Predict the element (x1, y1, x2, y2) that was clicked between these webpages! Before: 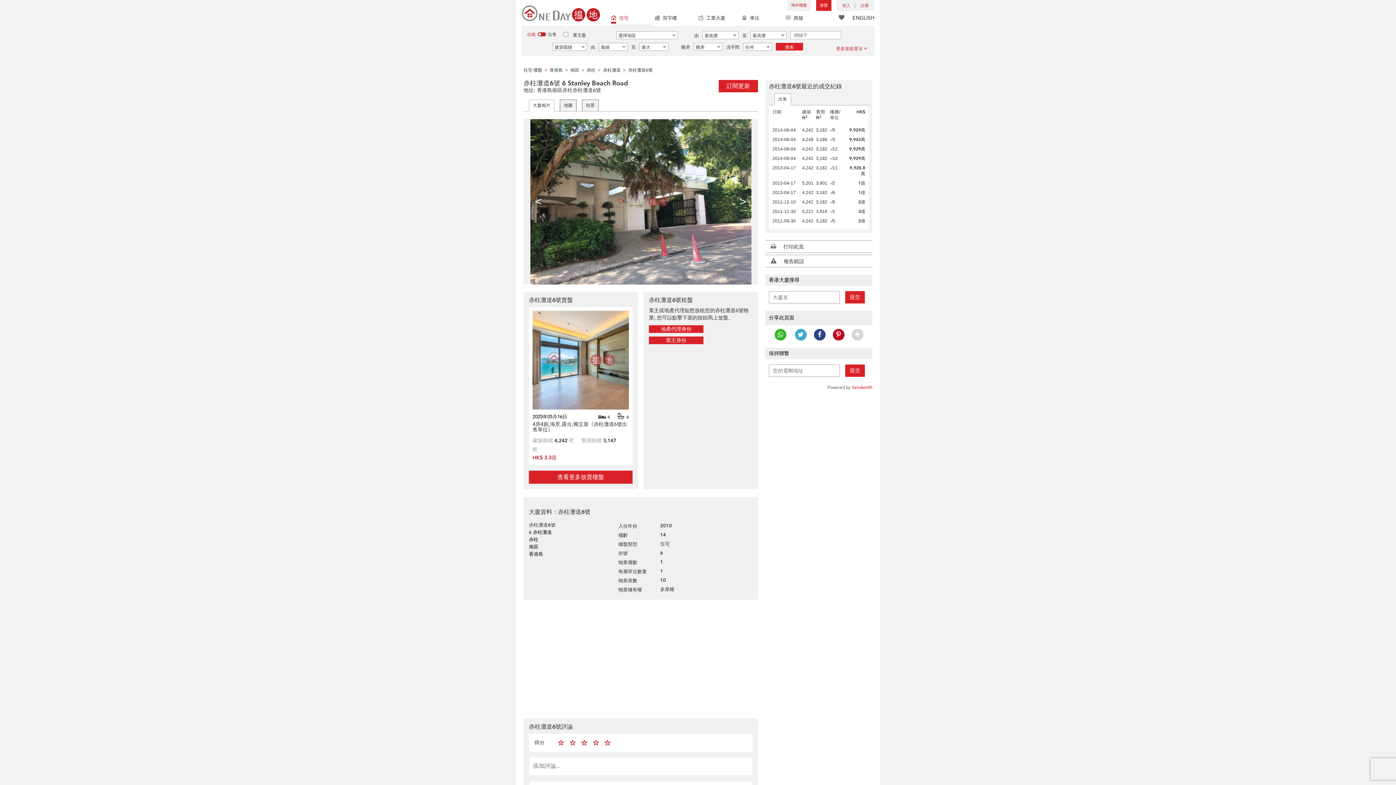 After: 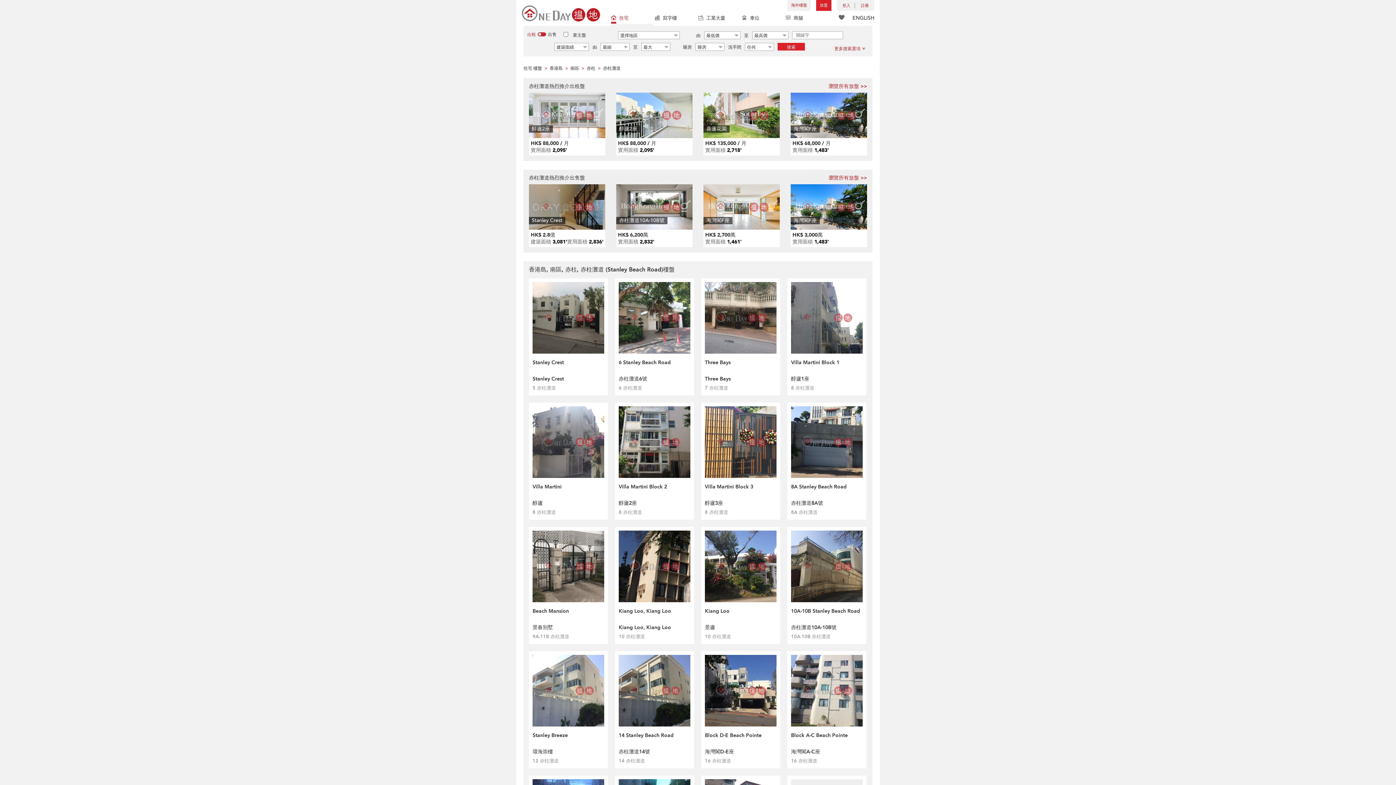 Action: label: 赤柱灘道 bbox: (603, 67, 620, 73)